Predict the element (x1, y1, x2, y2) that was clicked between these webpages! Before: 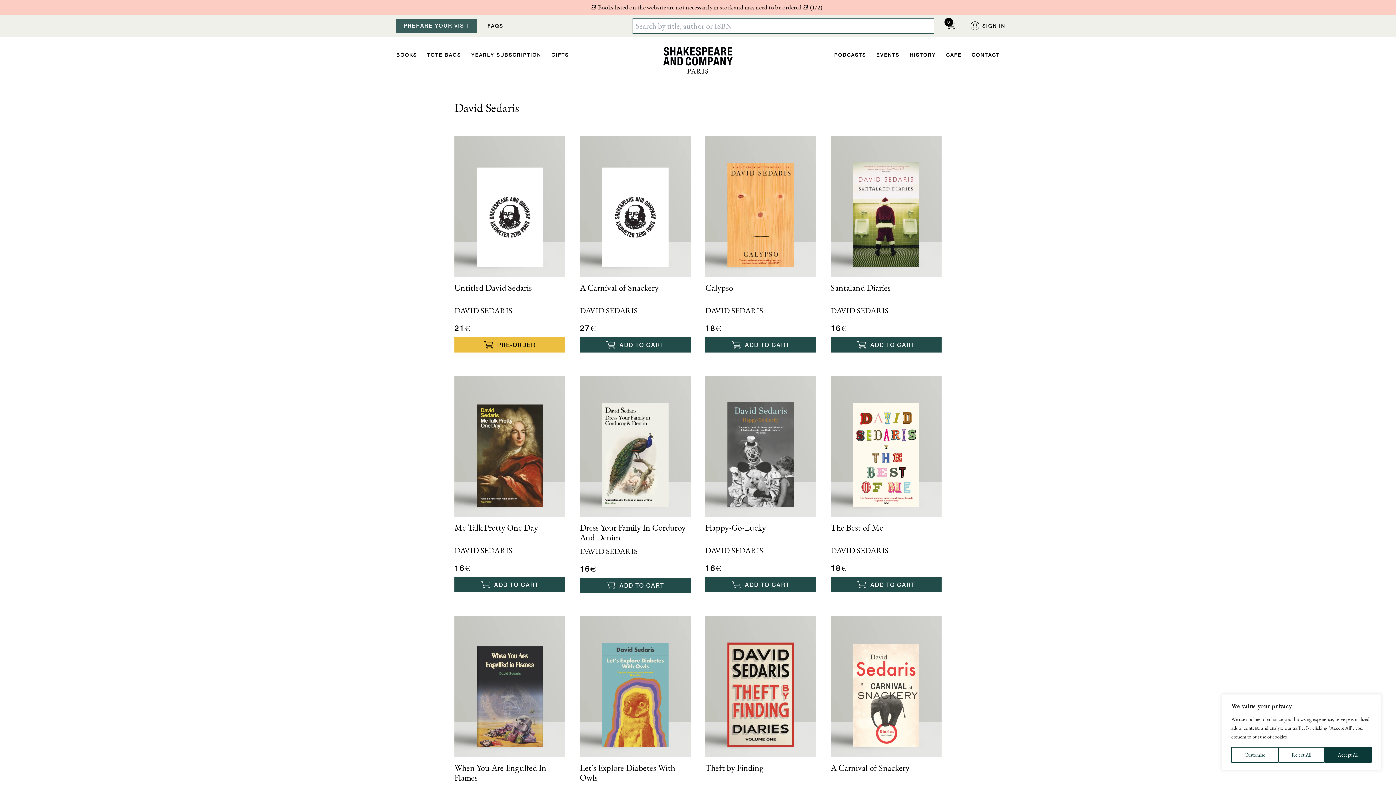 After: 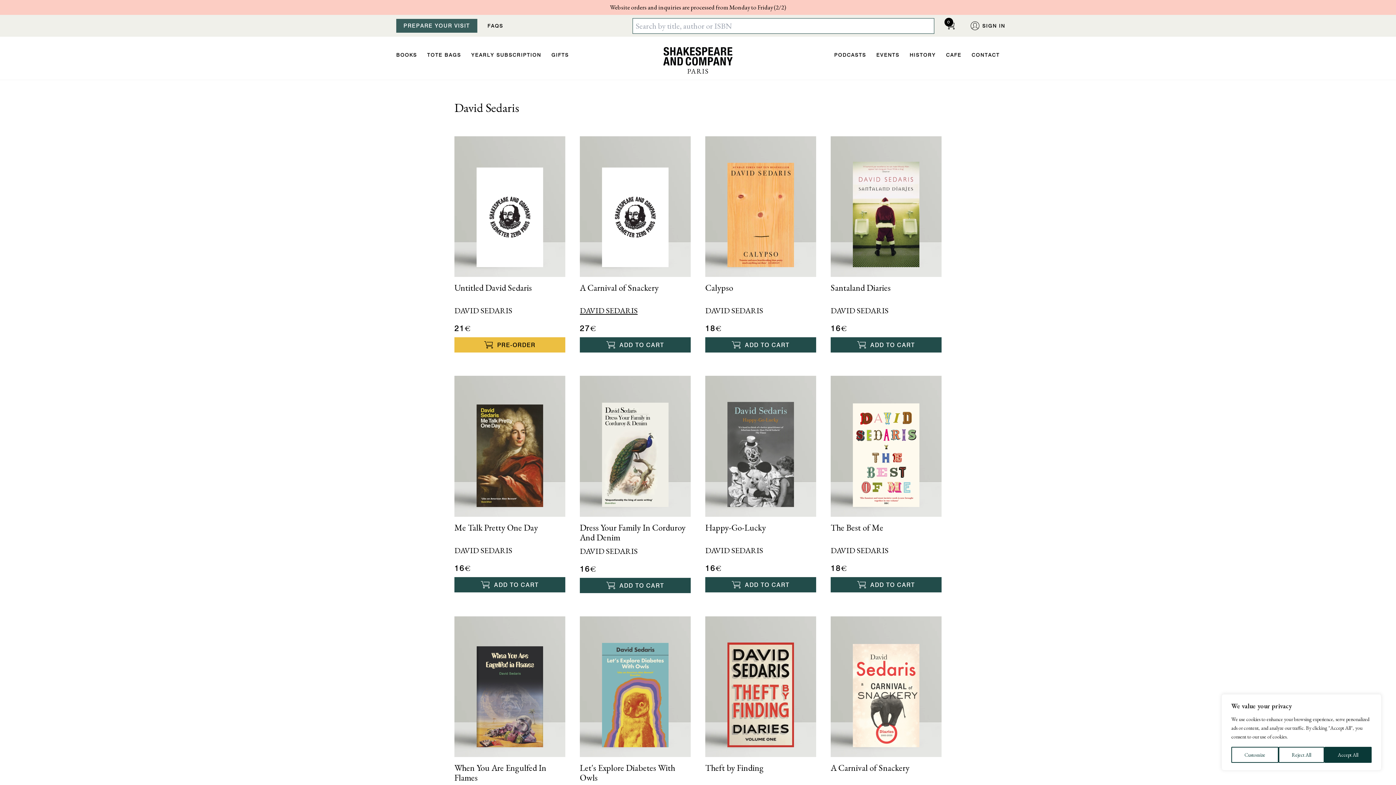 Action: label: DAVID SEDARIS bbox: (579, 305, 637, 316)